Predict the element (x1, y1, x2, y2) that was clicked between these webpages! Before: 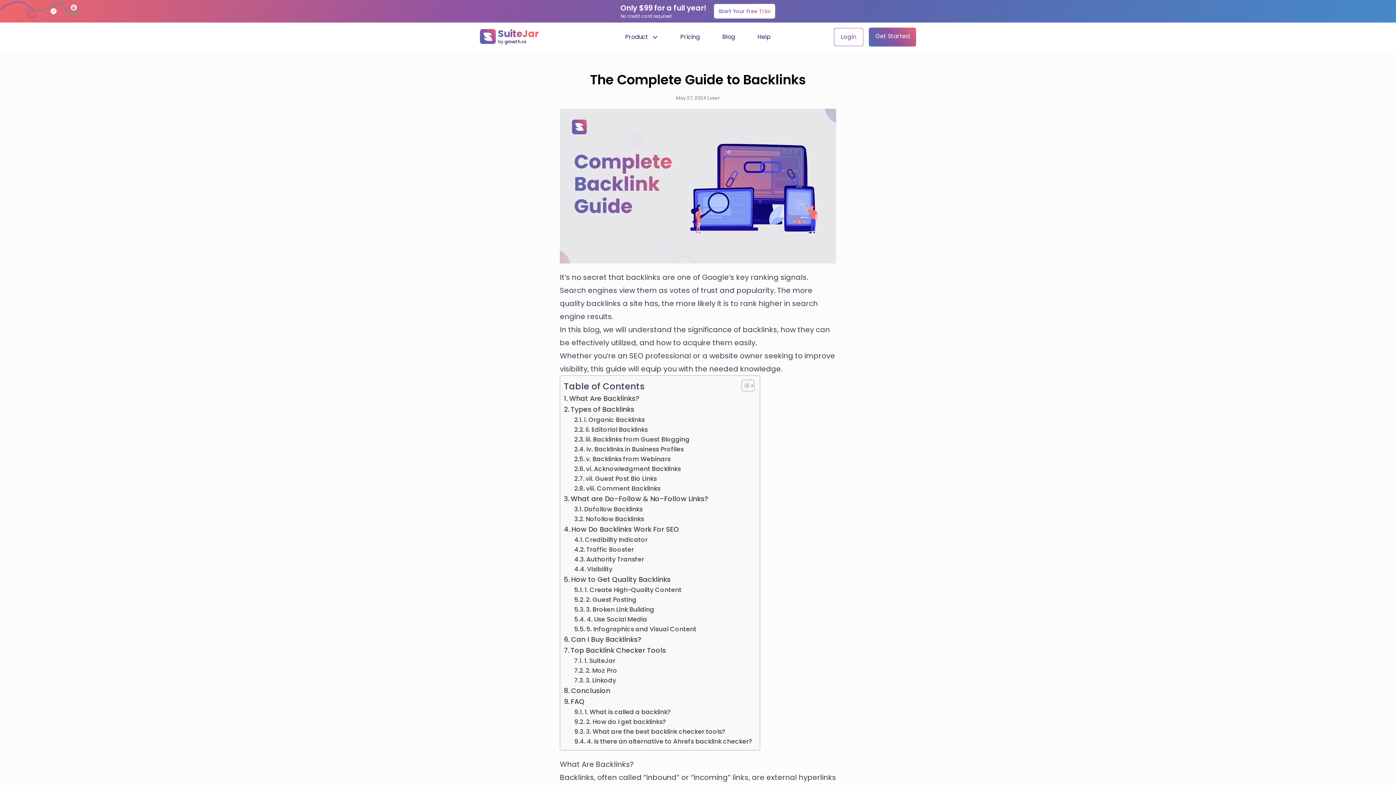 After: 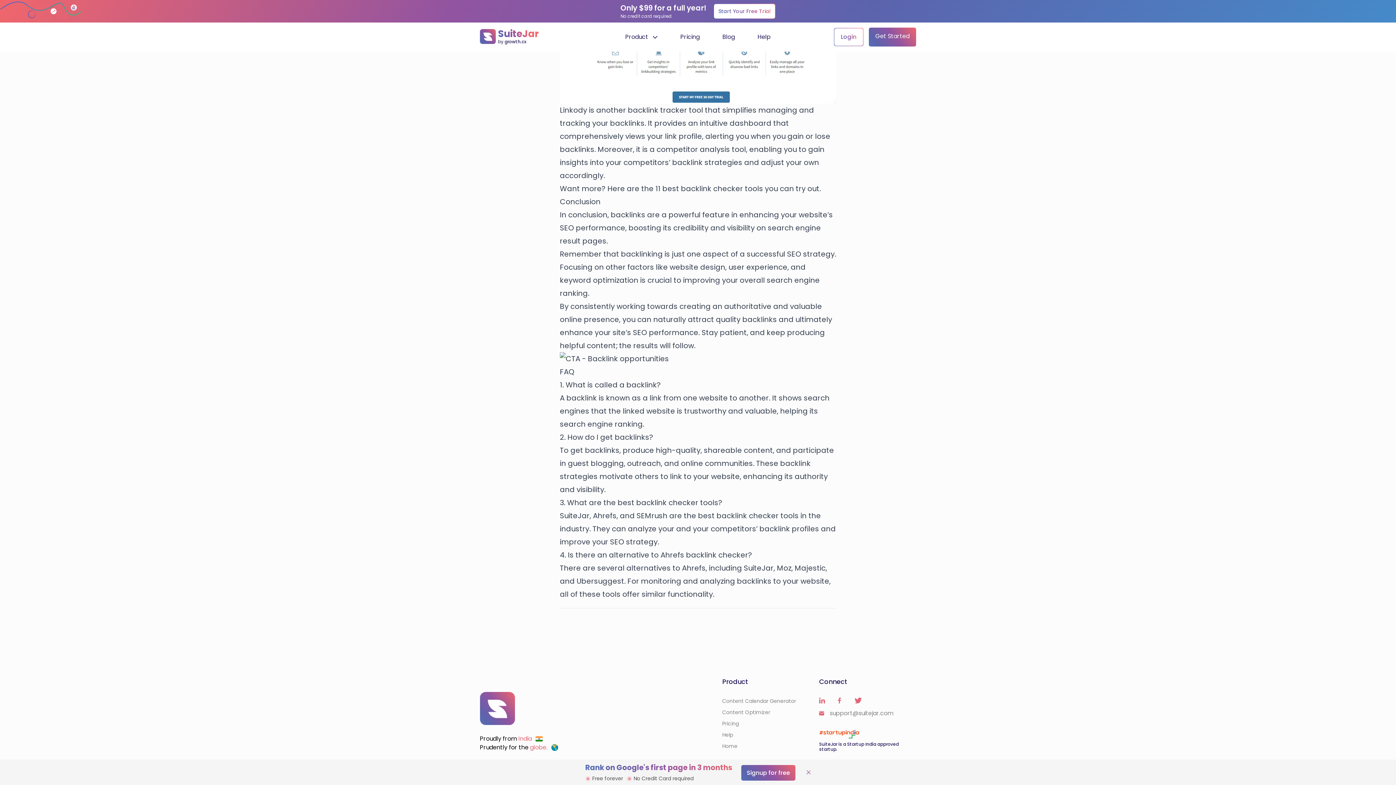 Action: label: 1. What is called a backlink? bbox: (574, 707, 671, 717)